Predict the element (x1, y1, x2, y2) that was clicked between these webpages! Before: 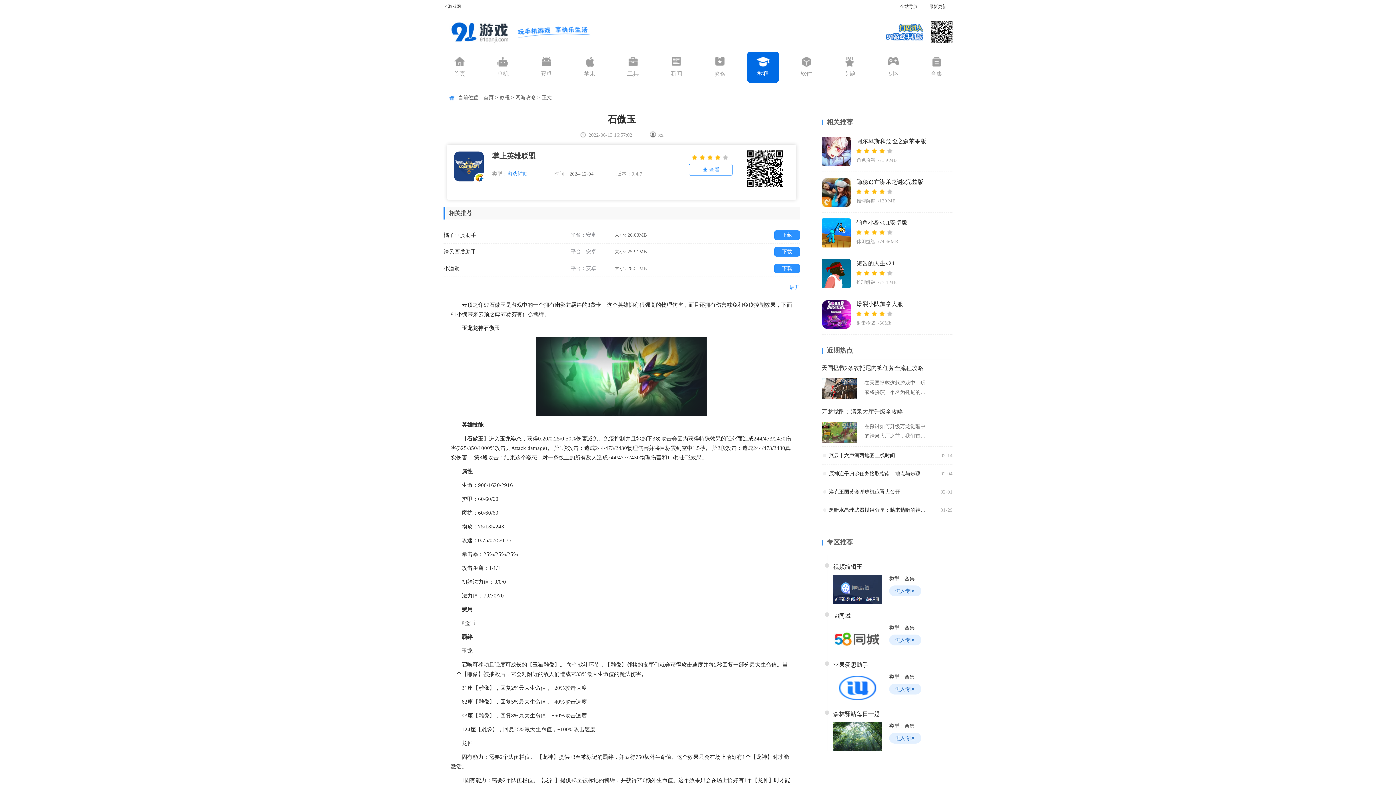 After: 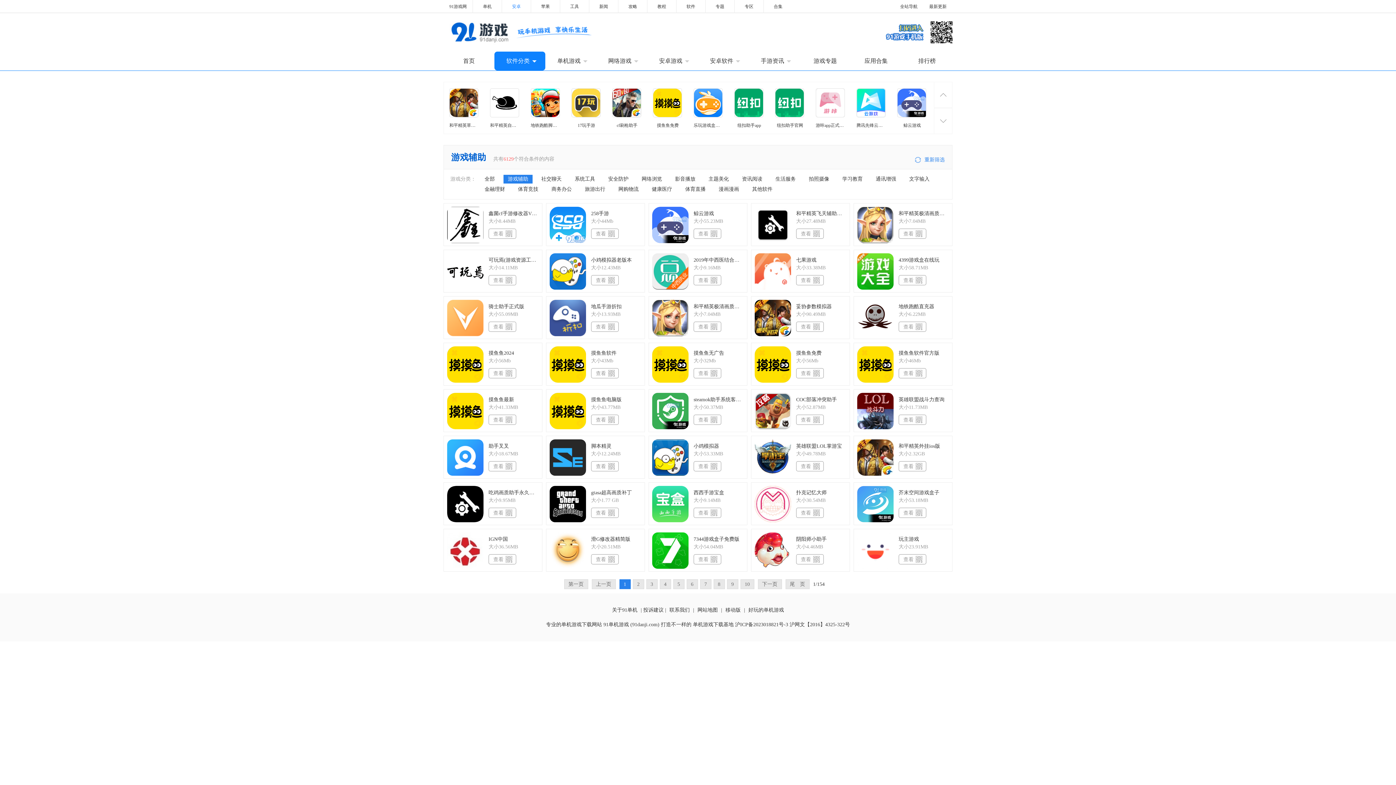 Action: label: 游戏辅助 bbox: (507, 171, 527, 176)